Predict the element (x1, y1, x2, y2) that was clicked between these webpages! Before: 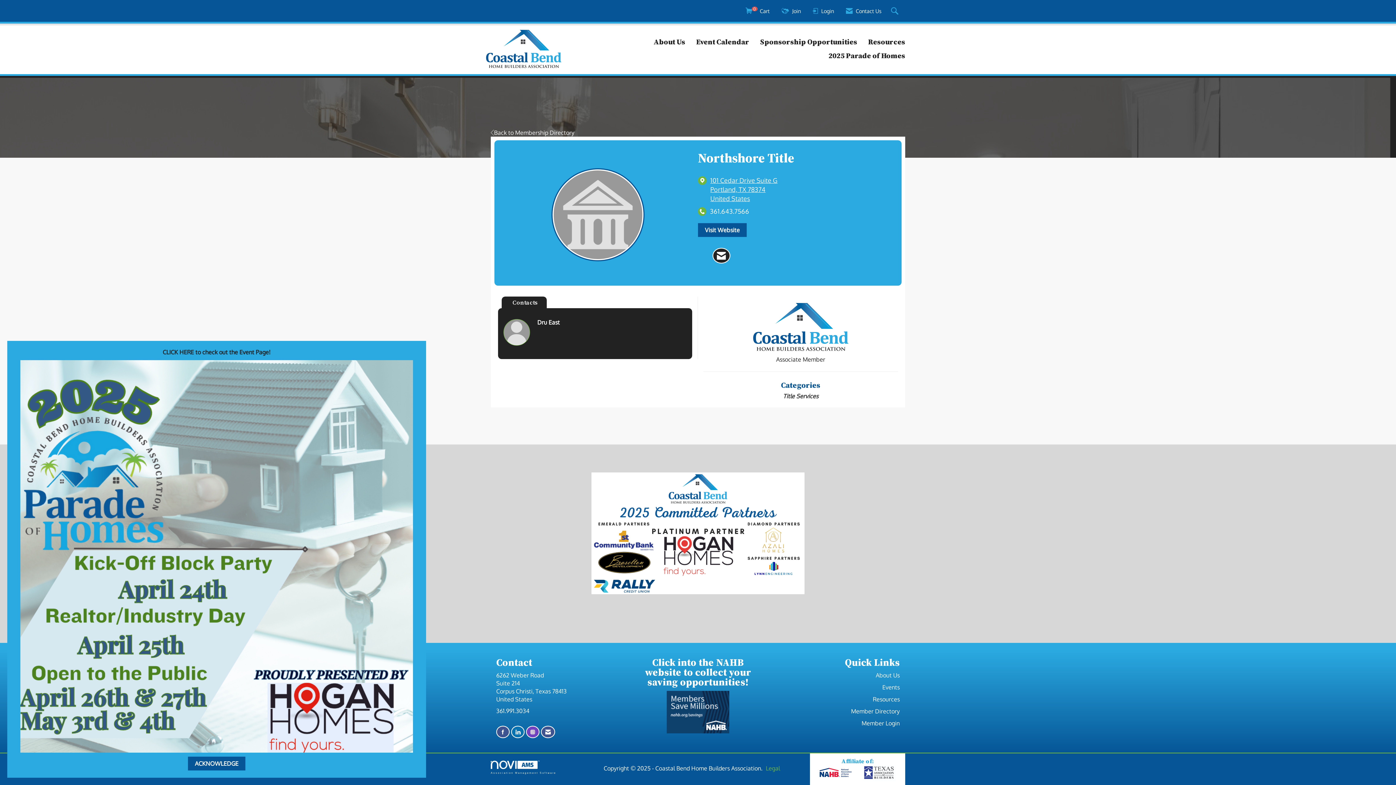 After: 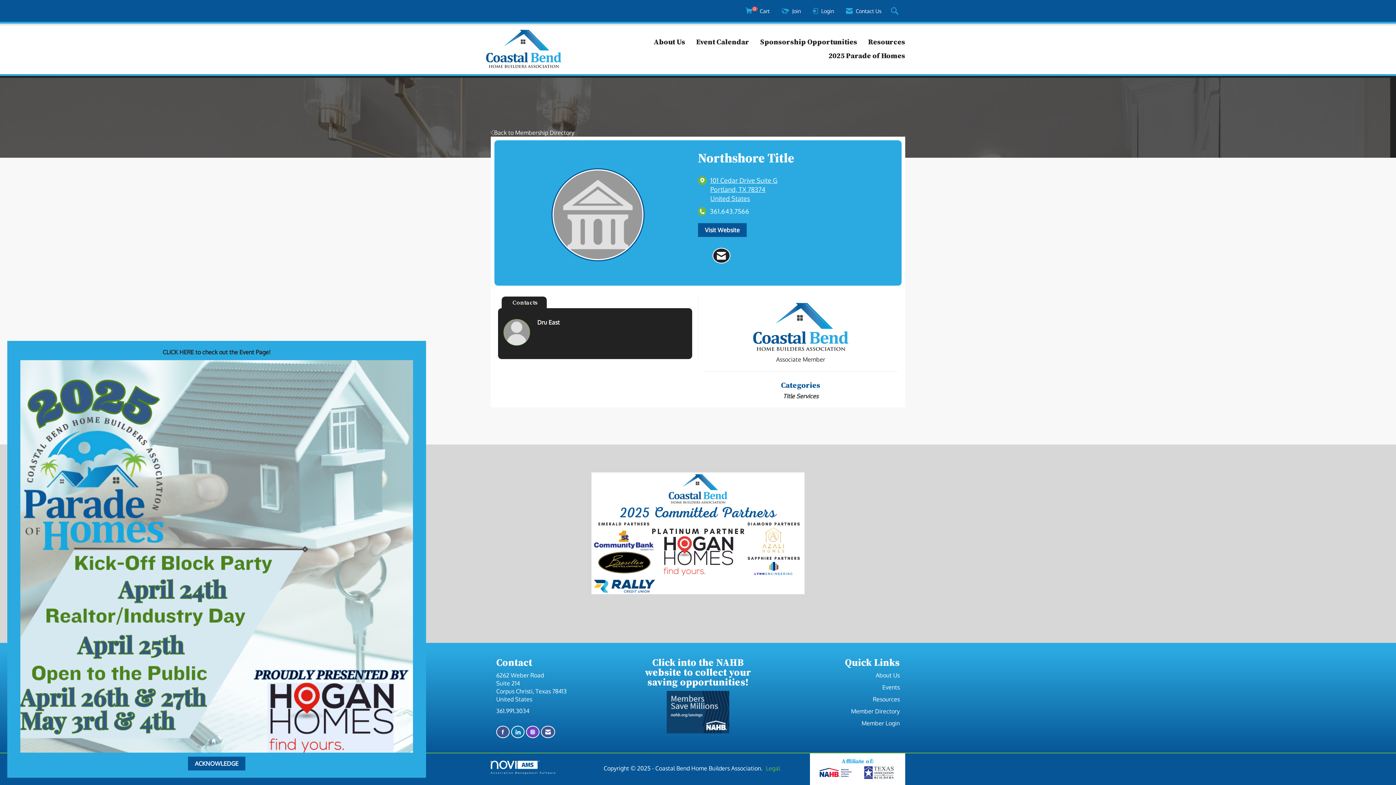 Action: label: 
Association Management Software bbox: (490, 761, 573, 774)